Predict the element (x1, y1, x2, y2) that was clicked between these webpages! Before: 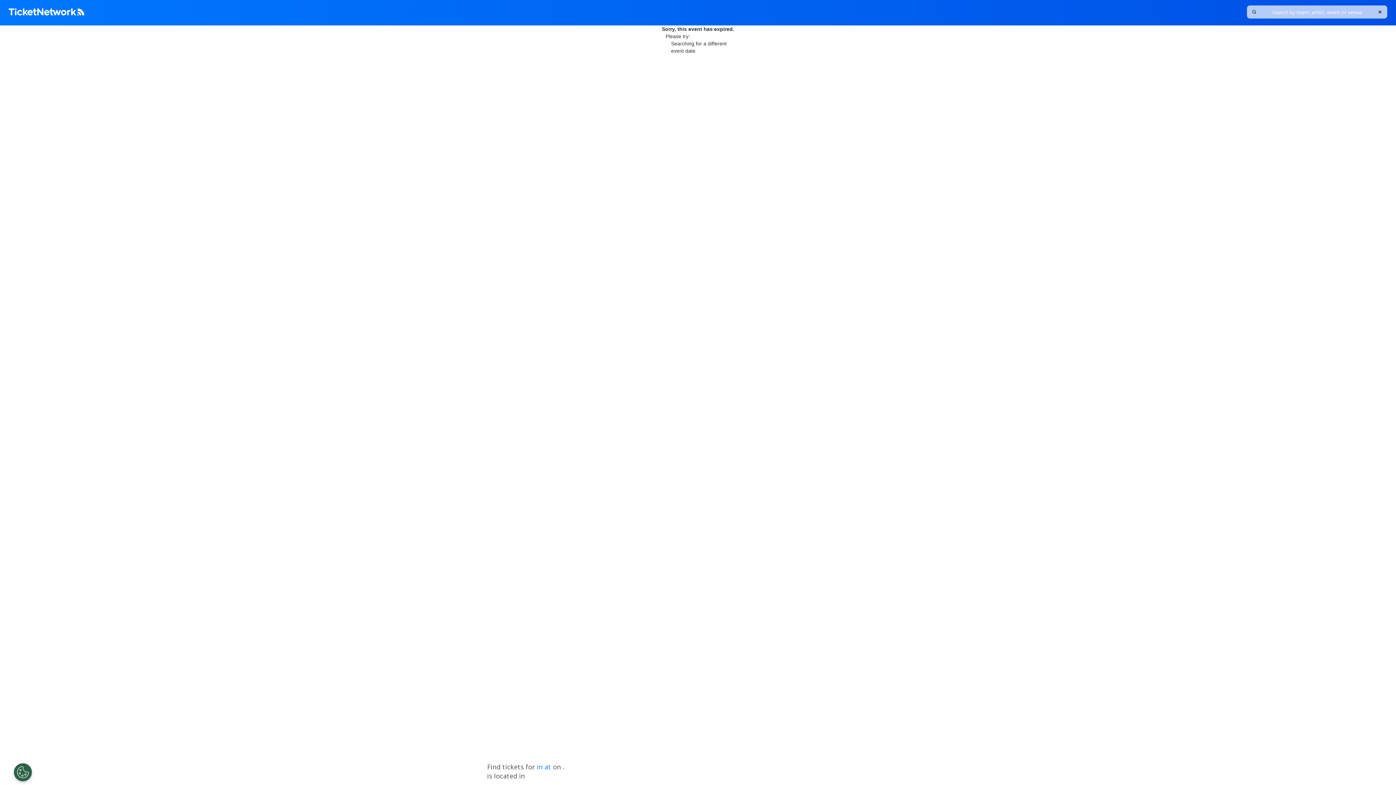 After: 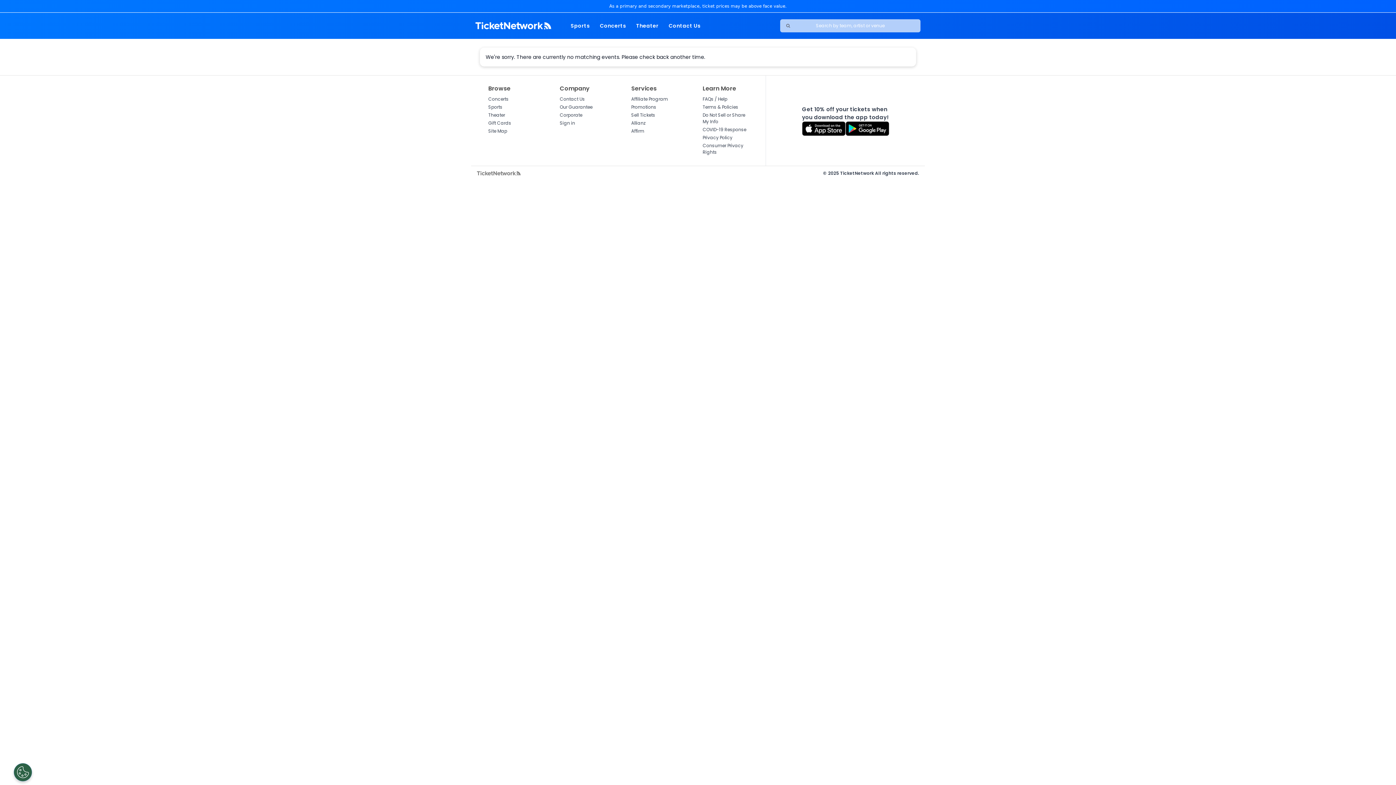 Action: bbox: (537, 762, 553, 771) label: in at 